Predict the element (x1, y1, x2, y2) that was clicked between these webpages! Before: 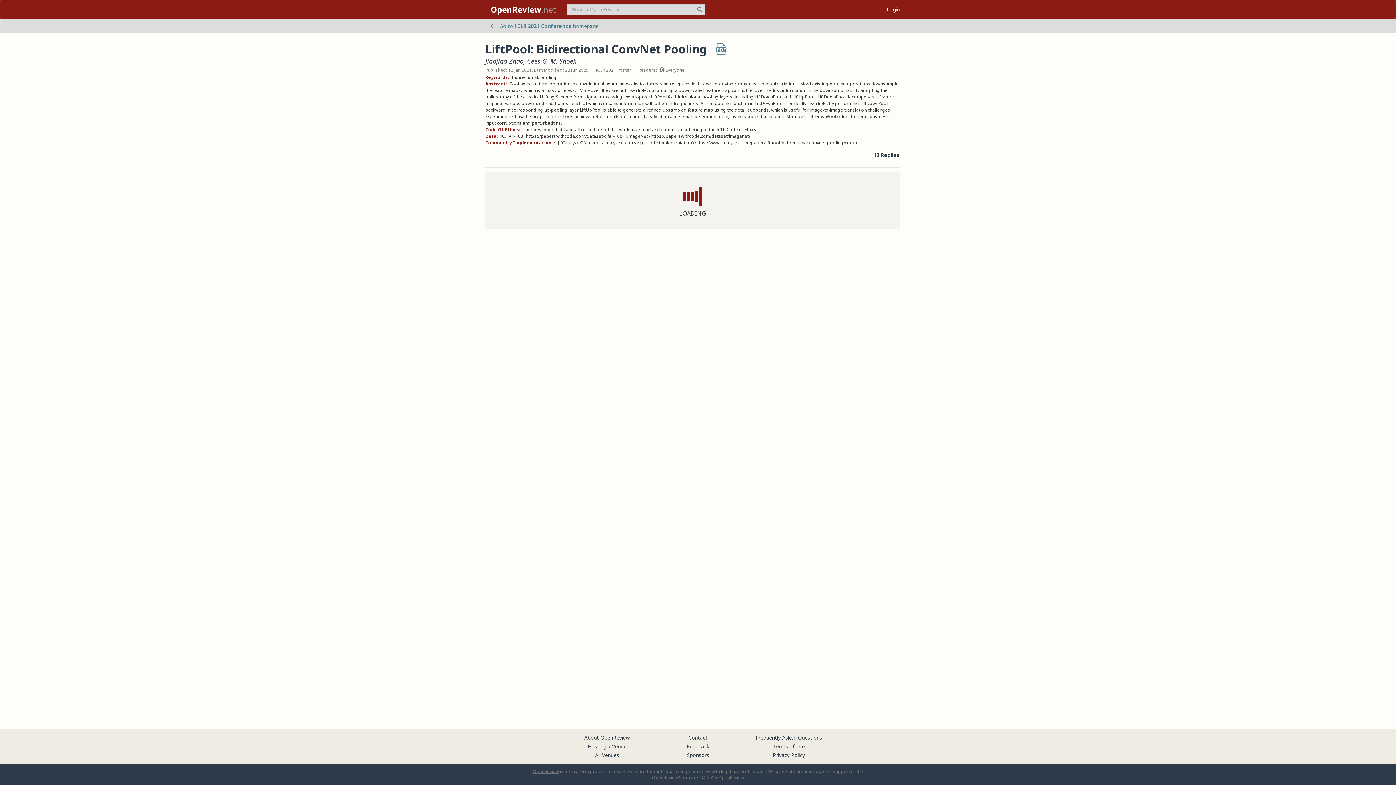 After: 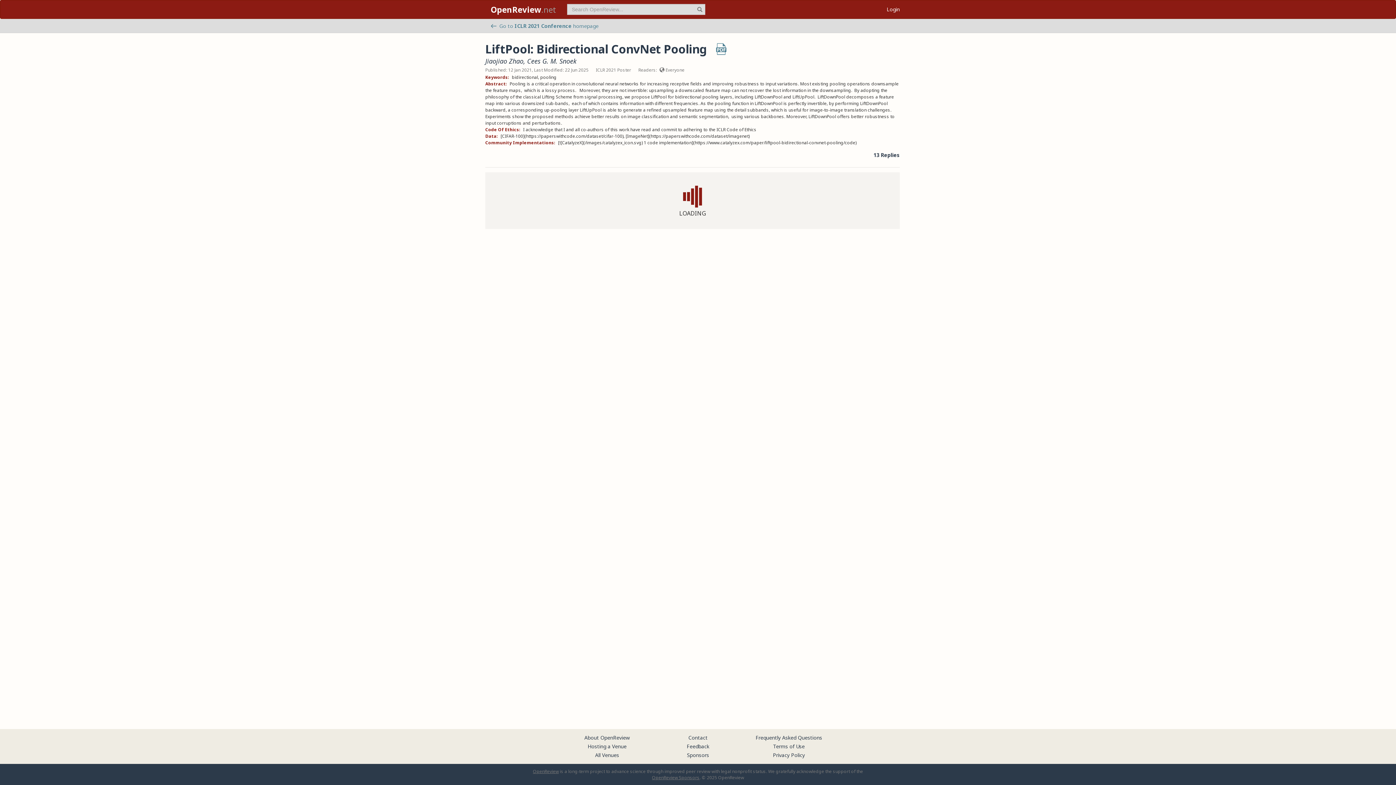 Action: bbox: (715, 48, 727, 54)